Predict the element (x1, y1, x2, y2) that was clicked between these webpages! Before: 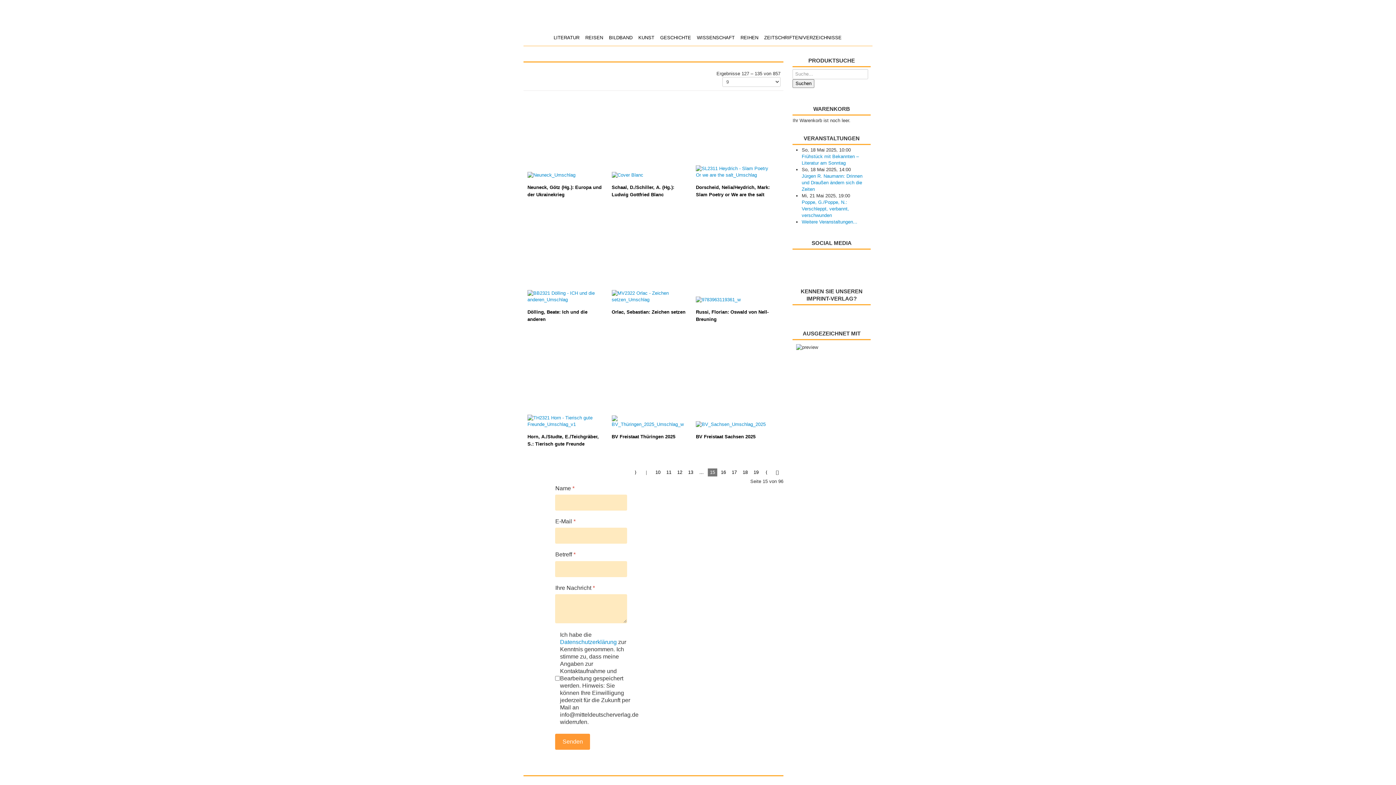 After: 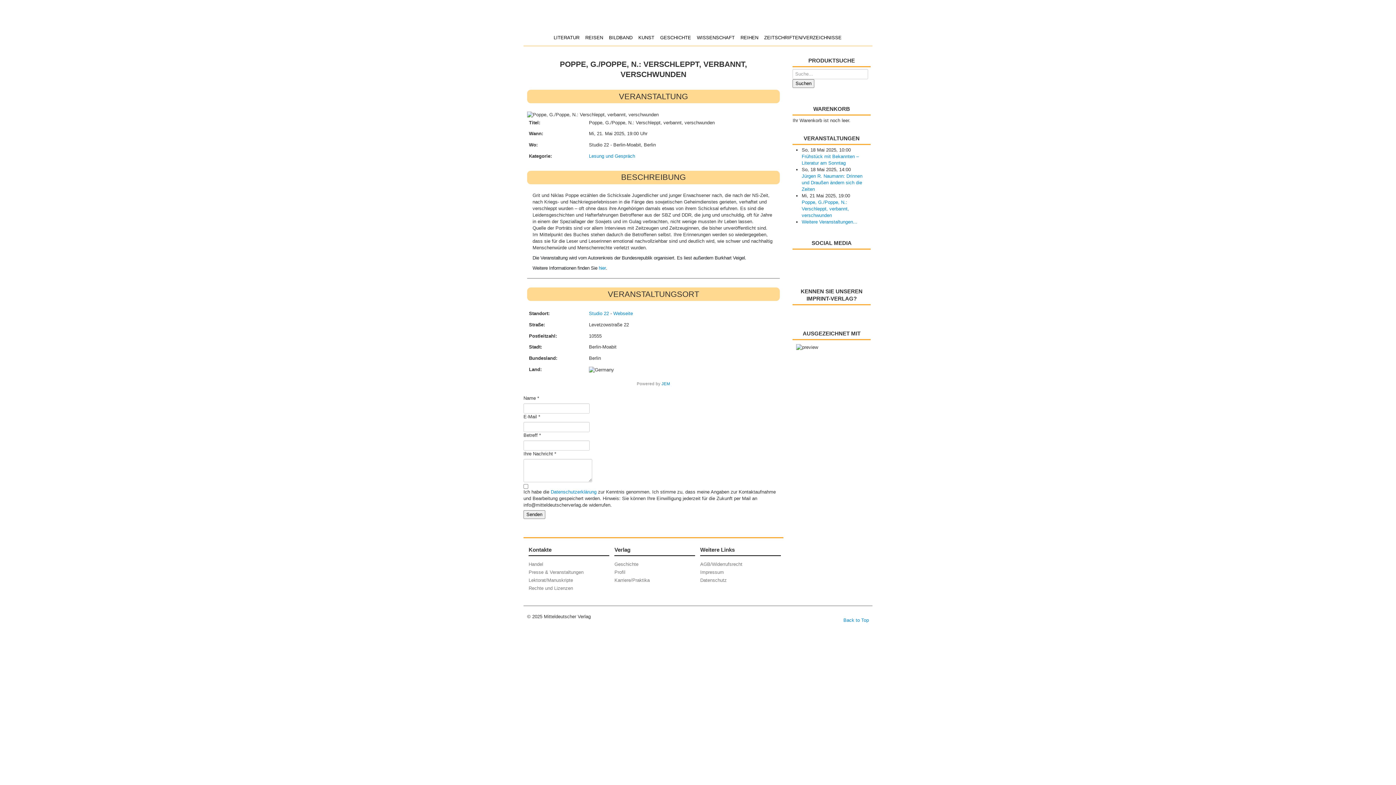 Action: bbox: (801, 199, 849, 218) label: Poppe, G./Poppe, N.: Verschleppt, verbannt, verschwunden